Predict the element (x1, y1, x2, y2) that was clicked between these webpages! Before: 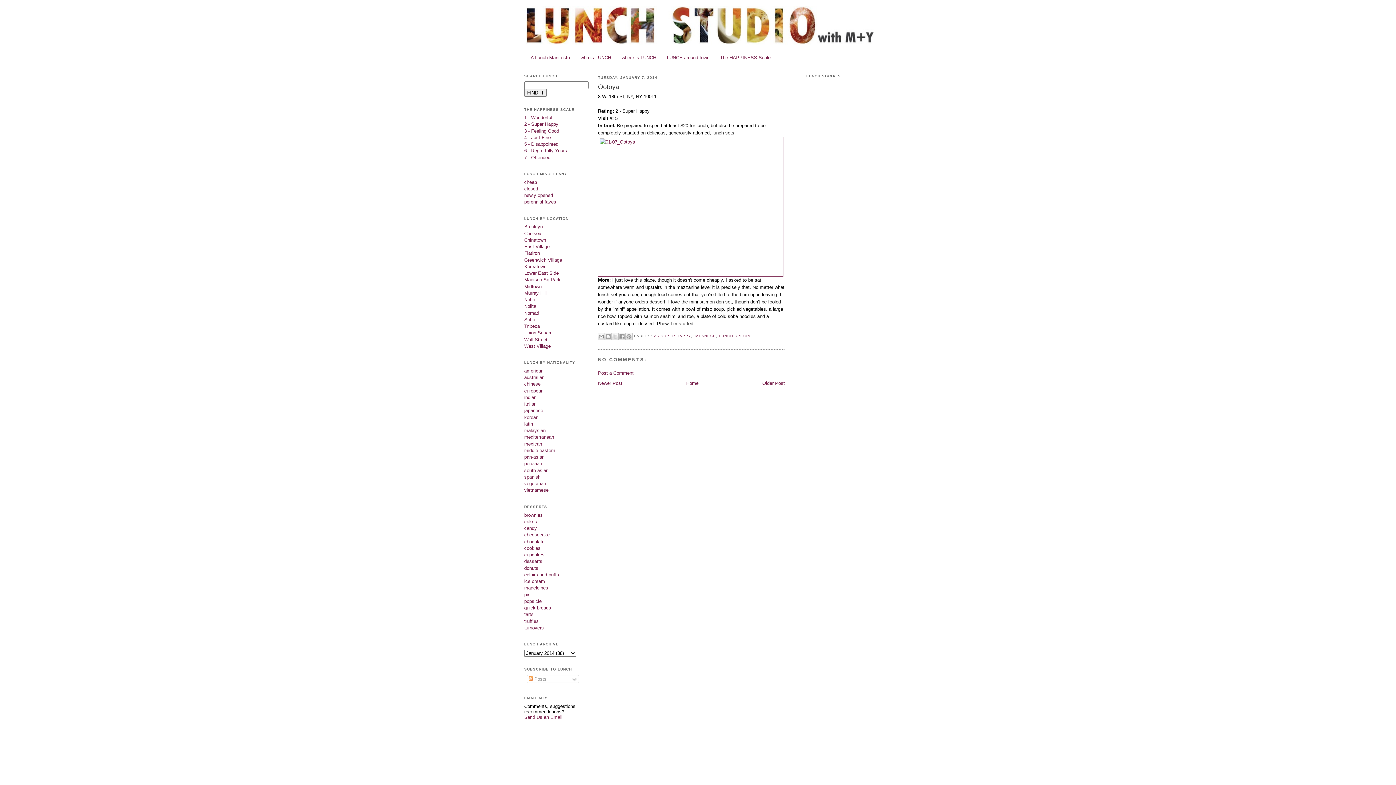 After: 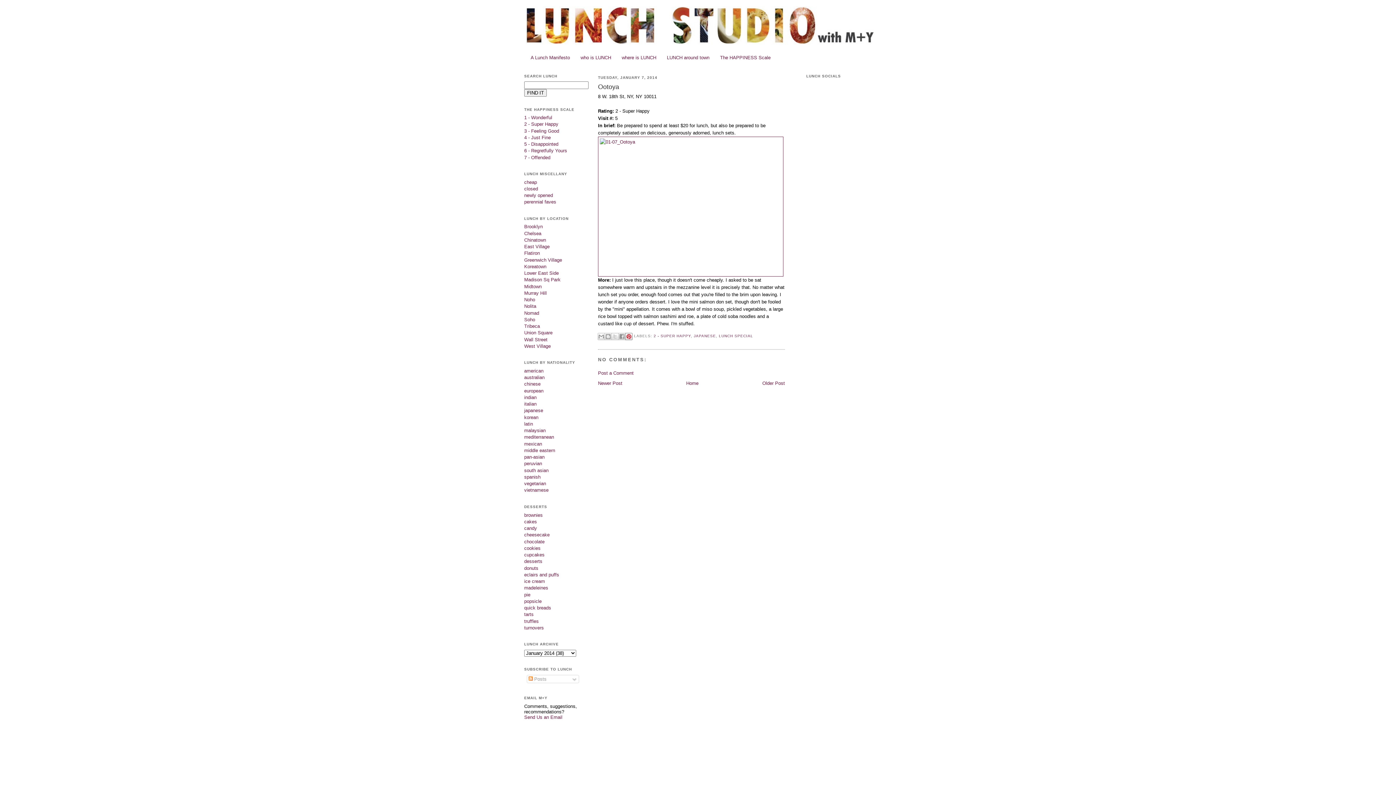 Action: bbox: (625, 333, 632, 340) label: SHARE TO PINTEREST